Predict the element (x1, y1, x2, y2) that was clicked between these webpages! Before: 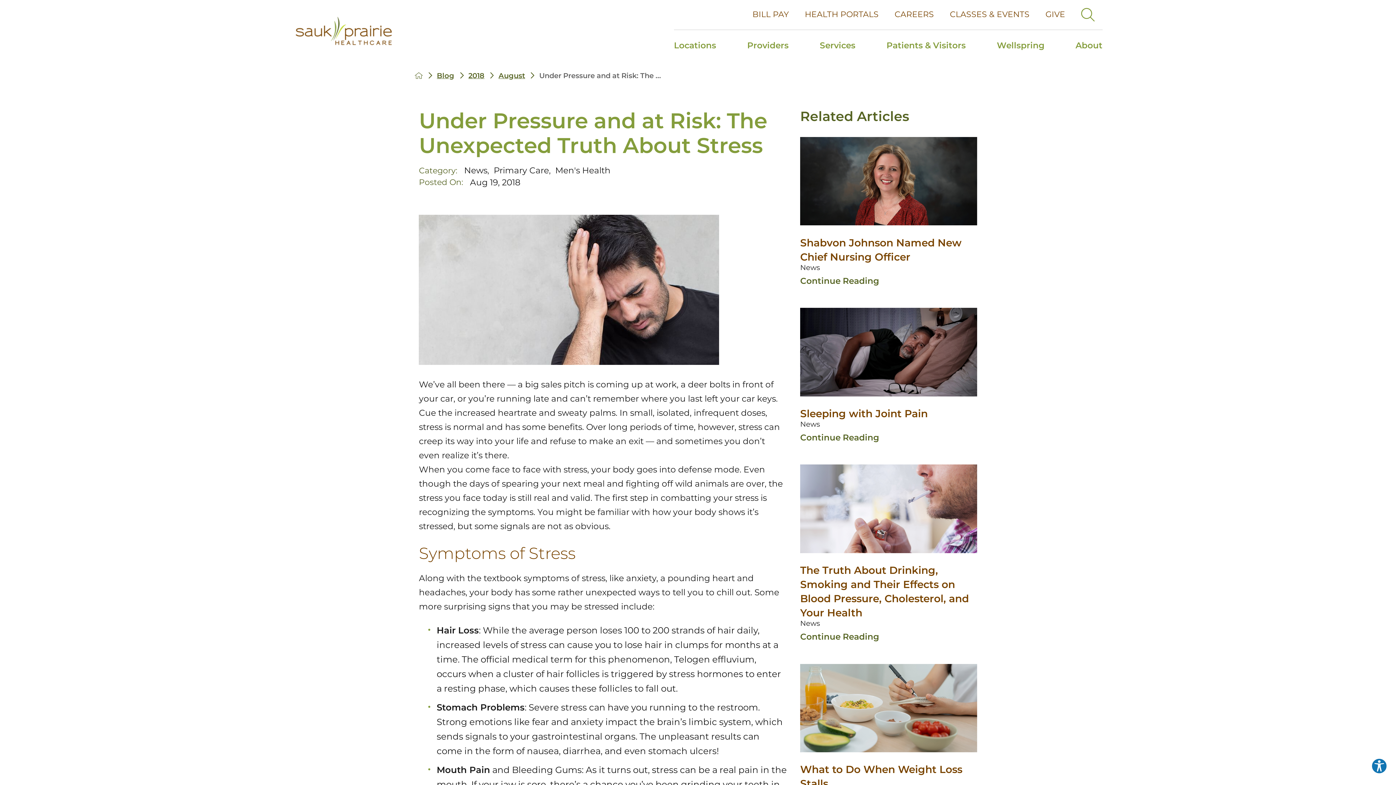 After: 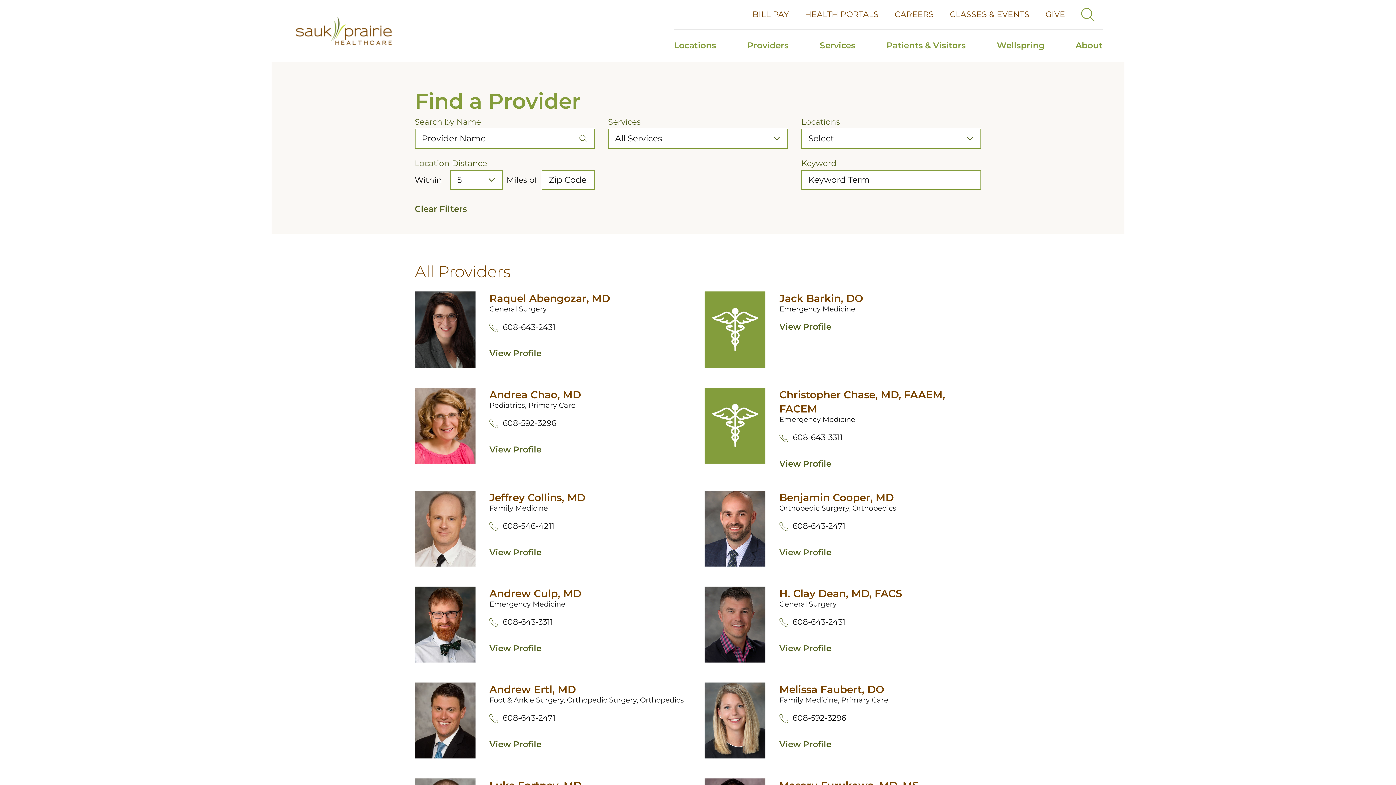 Action: label: Providers bbox: (747, 30, 788, 62)